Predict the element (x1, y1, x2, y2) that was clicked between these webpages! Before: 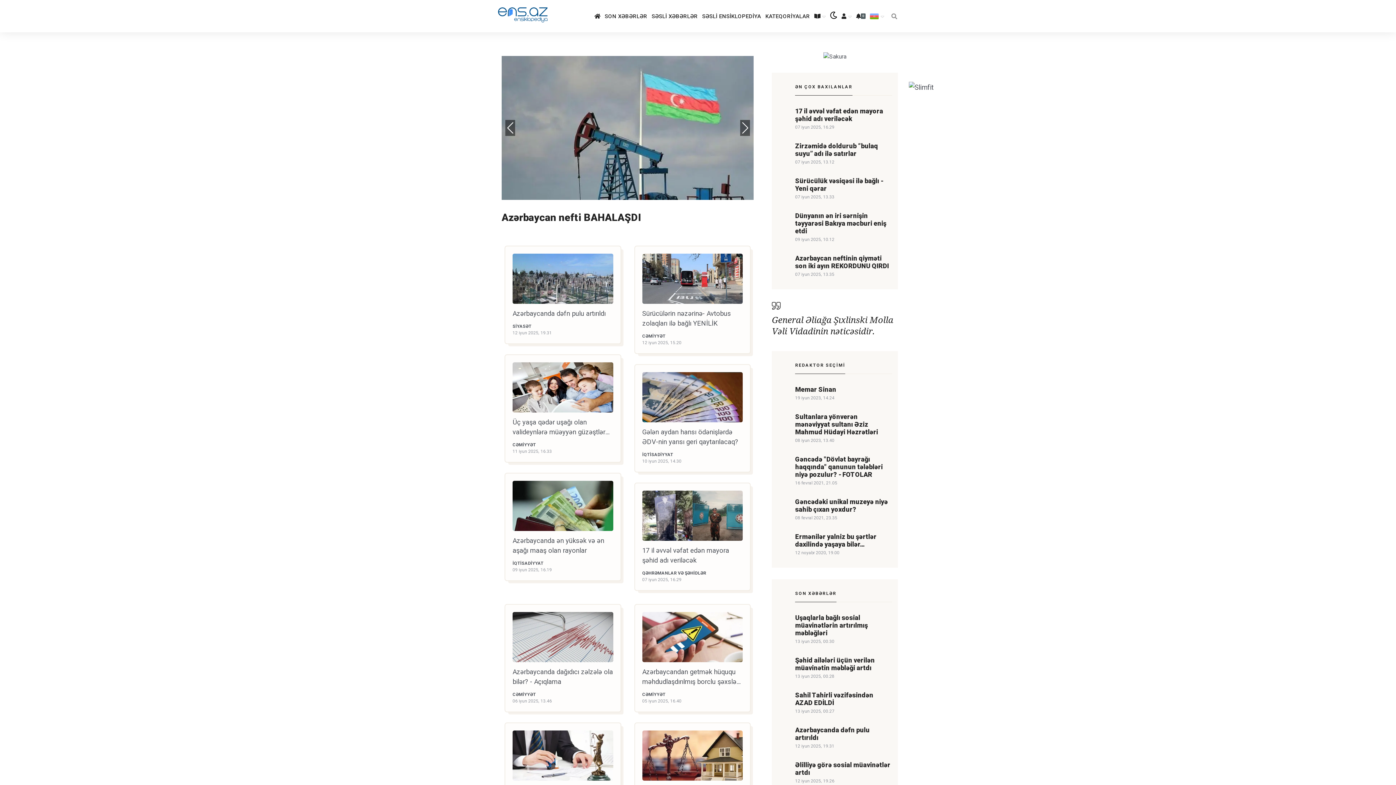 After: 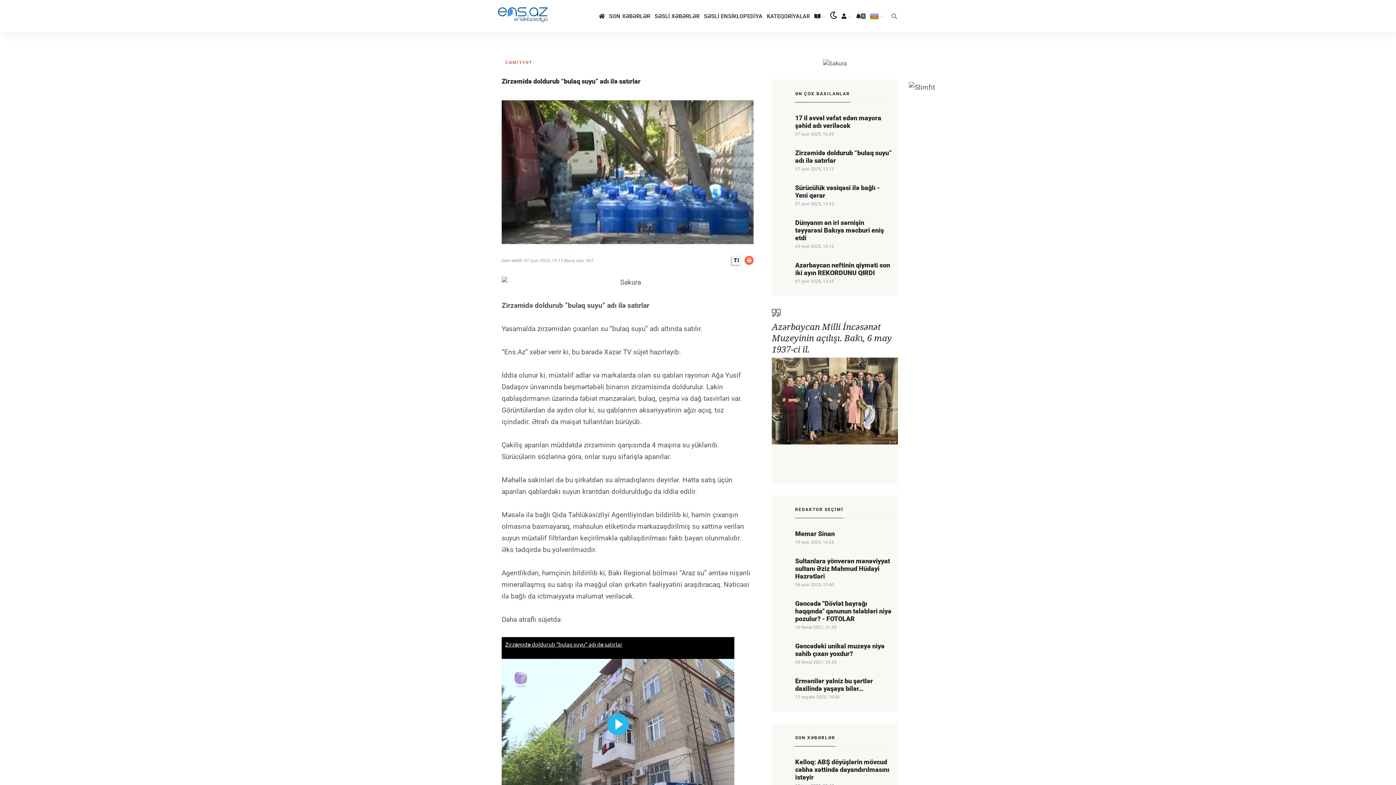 Action: label: 07 iyun 2025, 13.12 bbox: (795, 159, 834, 164)